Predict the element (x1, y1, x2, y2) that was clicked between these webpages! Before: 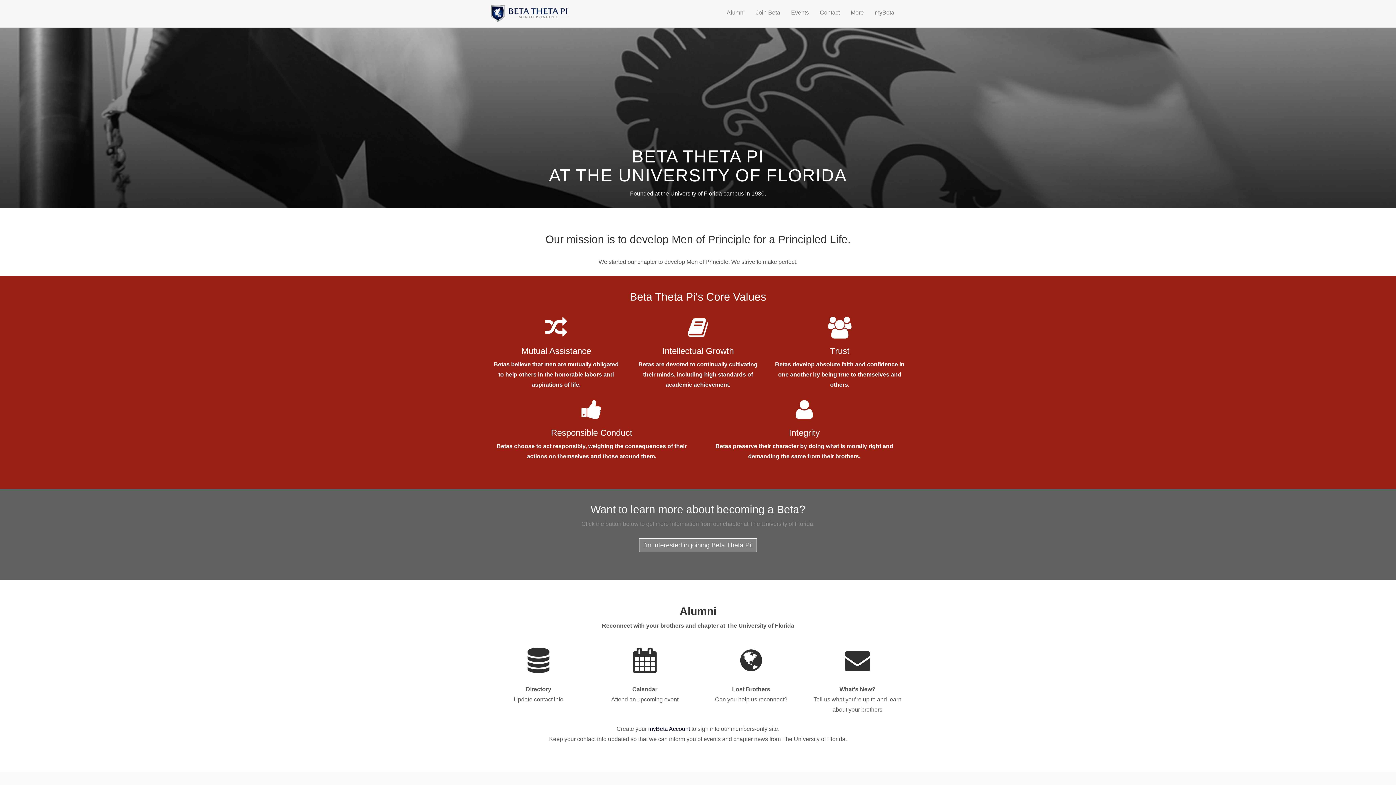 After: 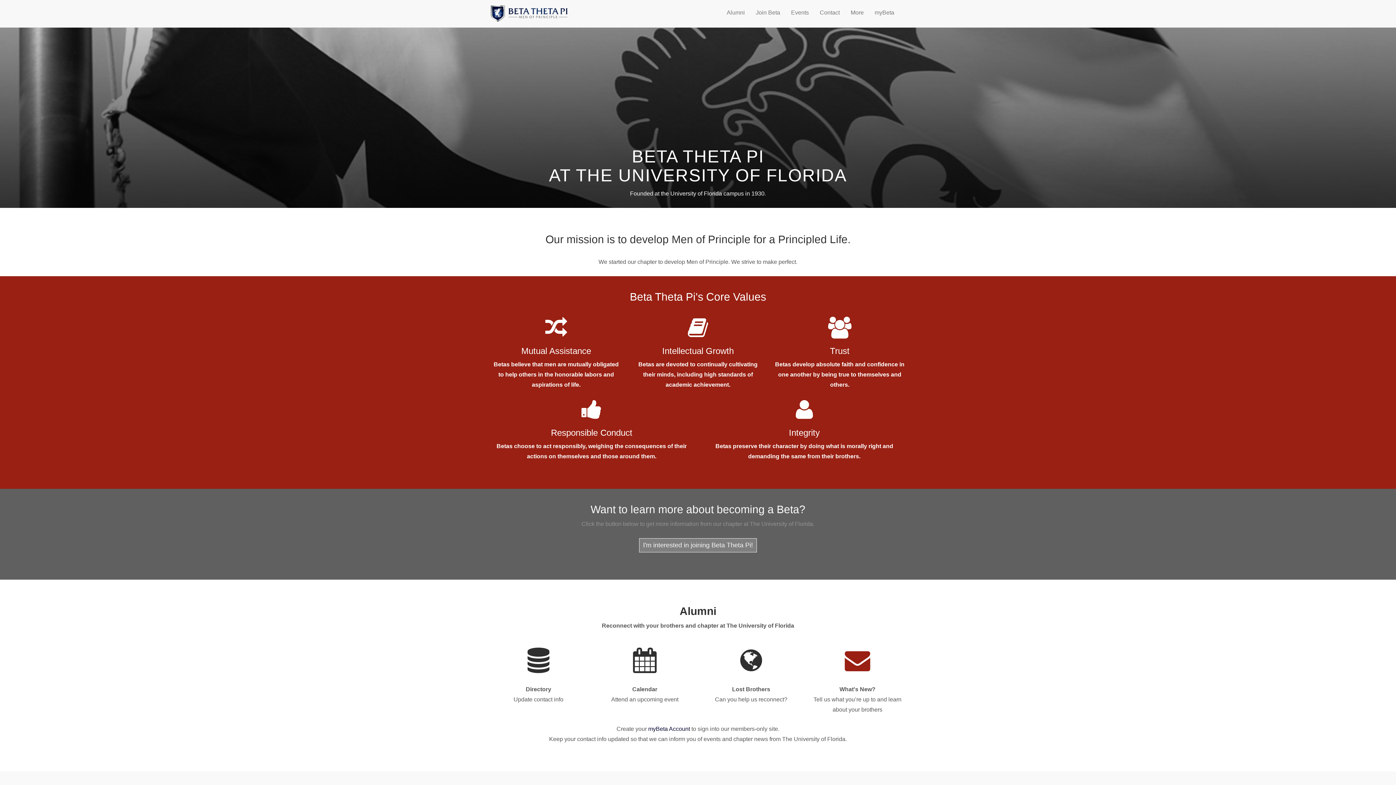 Action: bbox: (845, 664, 870, 670)